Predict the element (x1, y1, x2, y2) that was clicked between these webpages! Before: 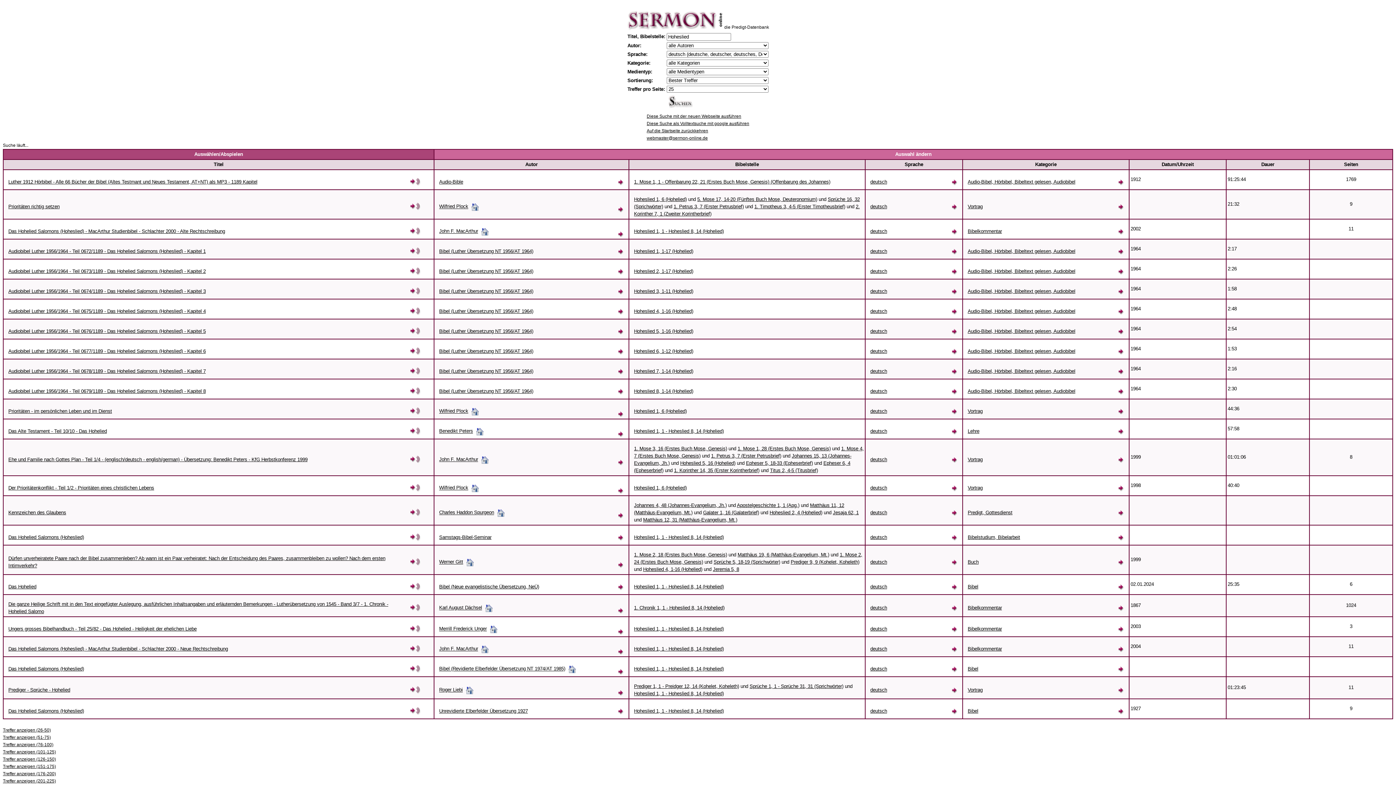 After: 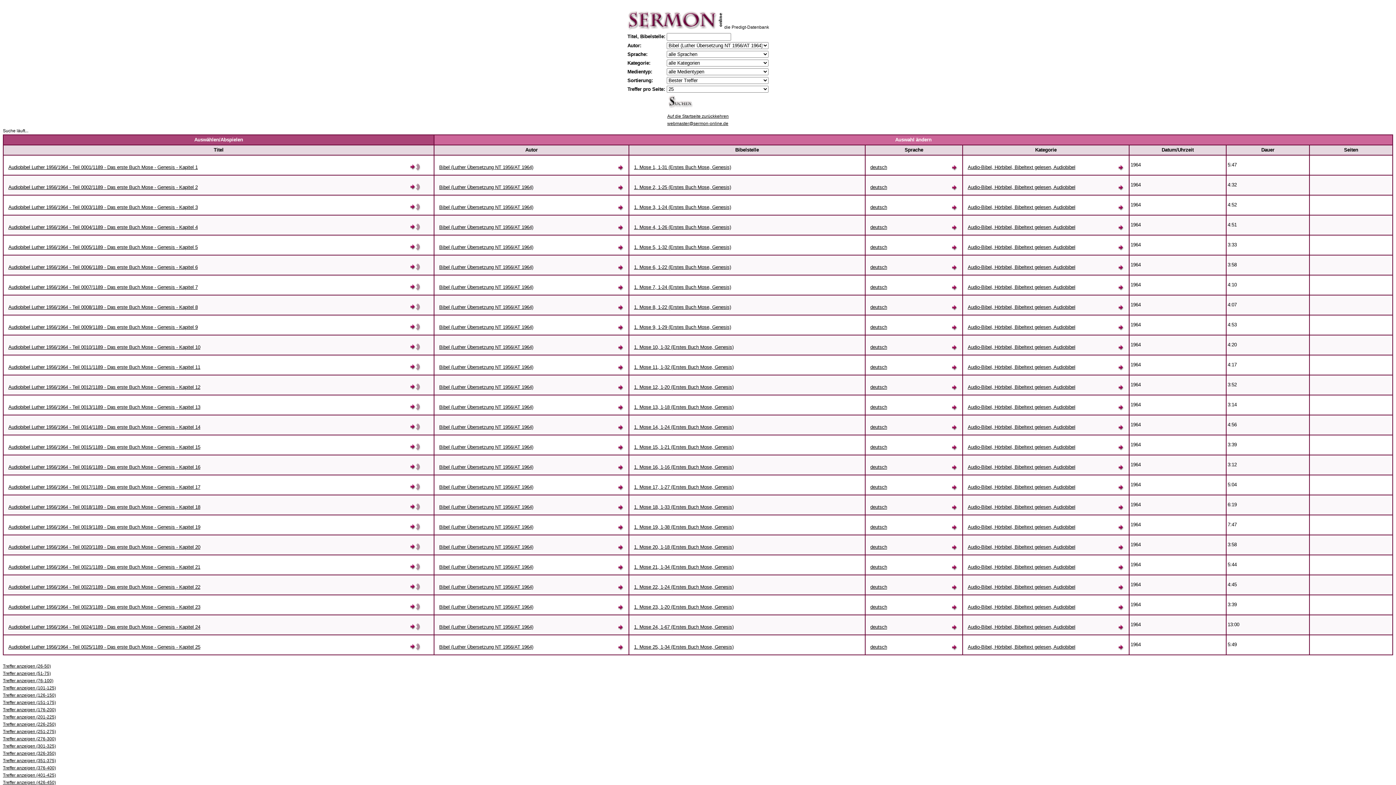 Action: label: Bibel (Luther Übersetzung NT 1956/AT 1964) bbox: (439, 368, 533, 374)